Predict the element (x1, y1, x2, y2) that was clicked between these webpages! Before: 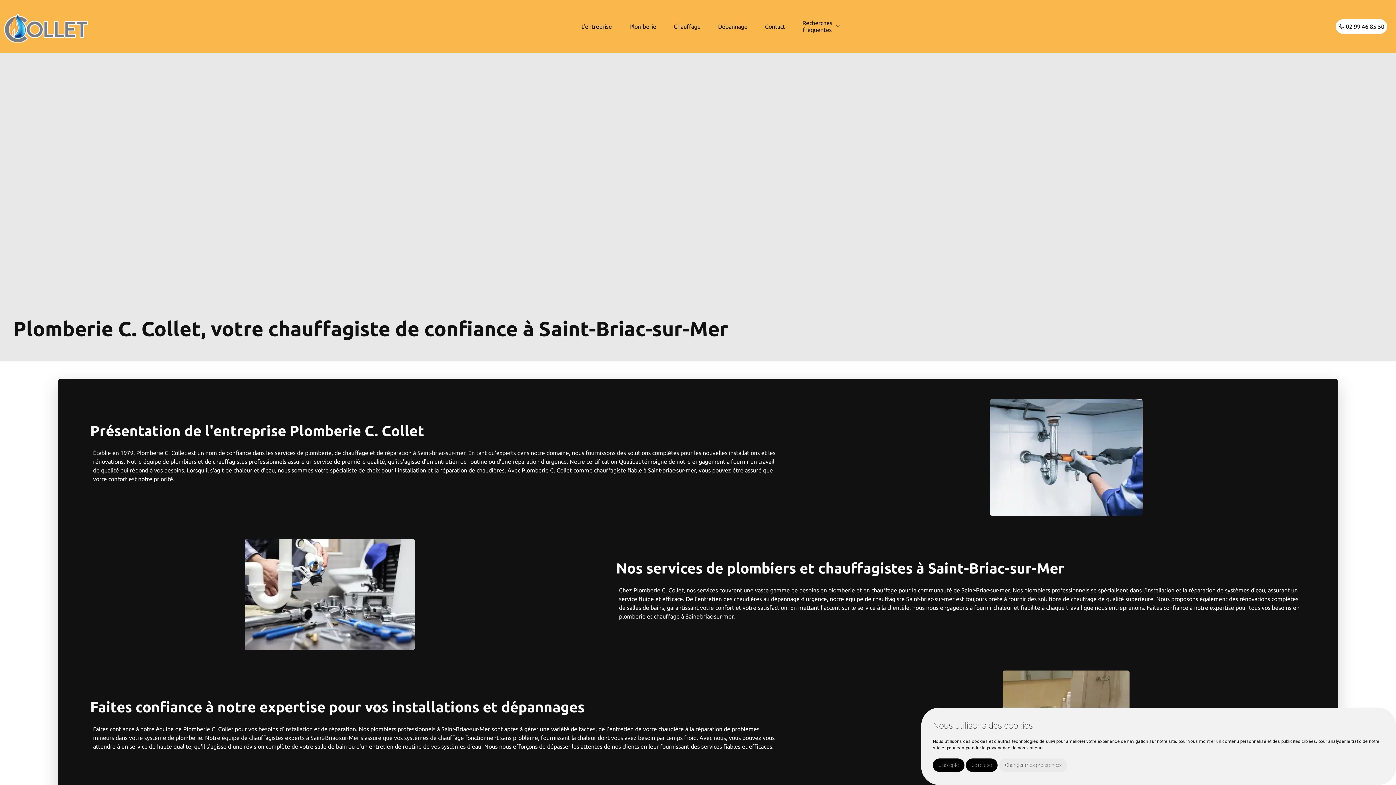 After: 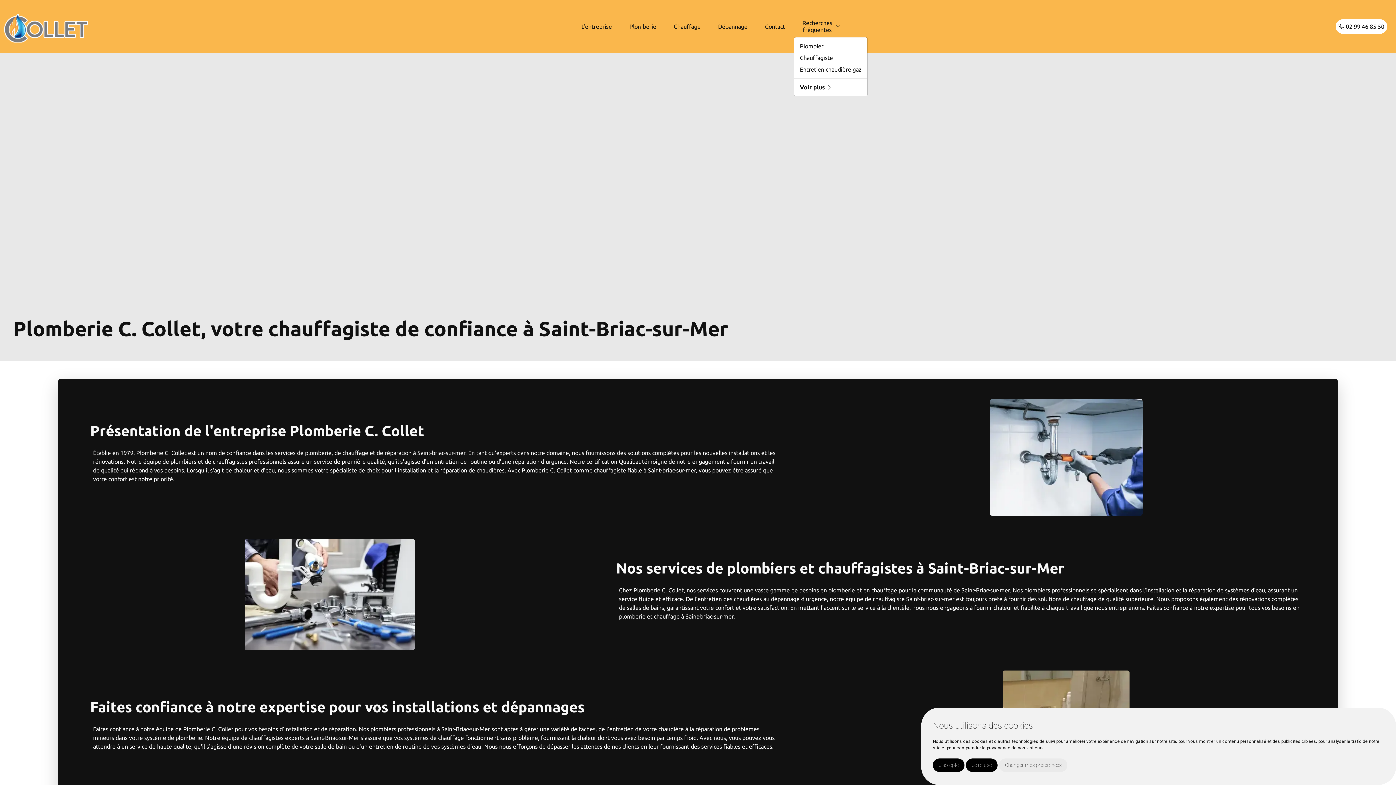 Action: bbox: (802, 16, 832, 36) label: Recherches
fréquentes